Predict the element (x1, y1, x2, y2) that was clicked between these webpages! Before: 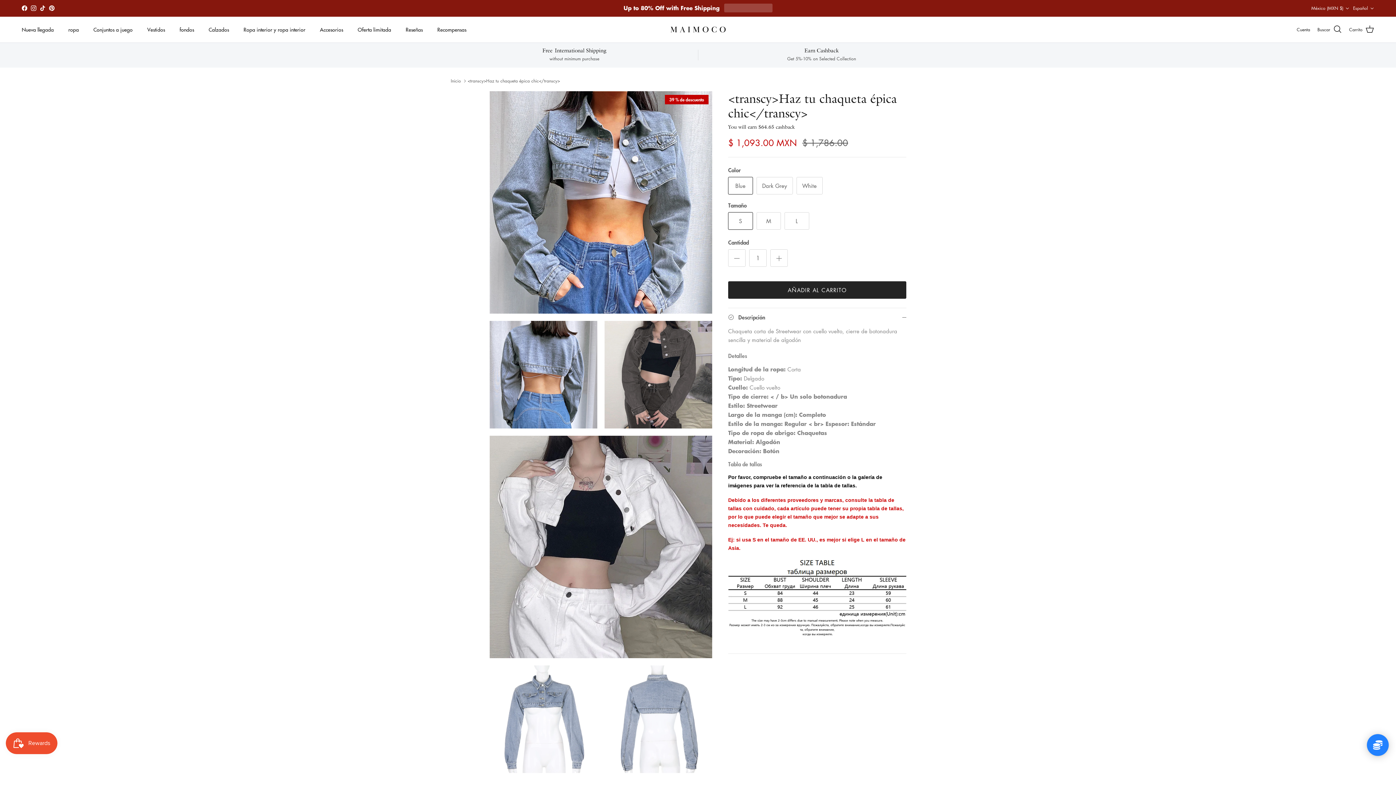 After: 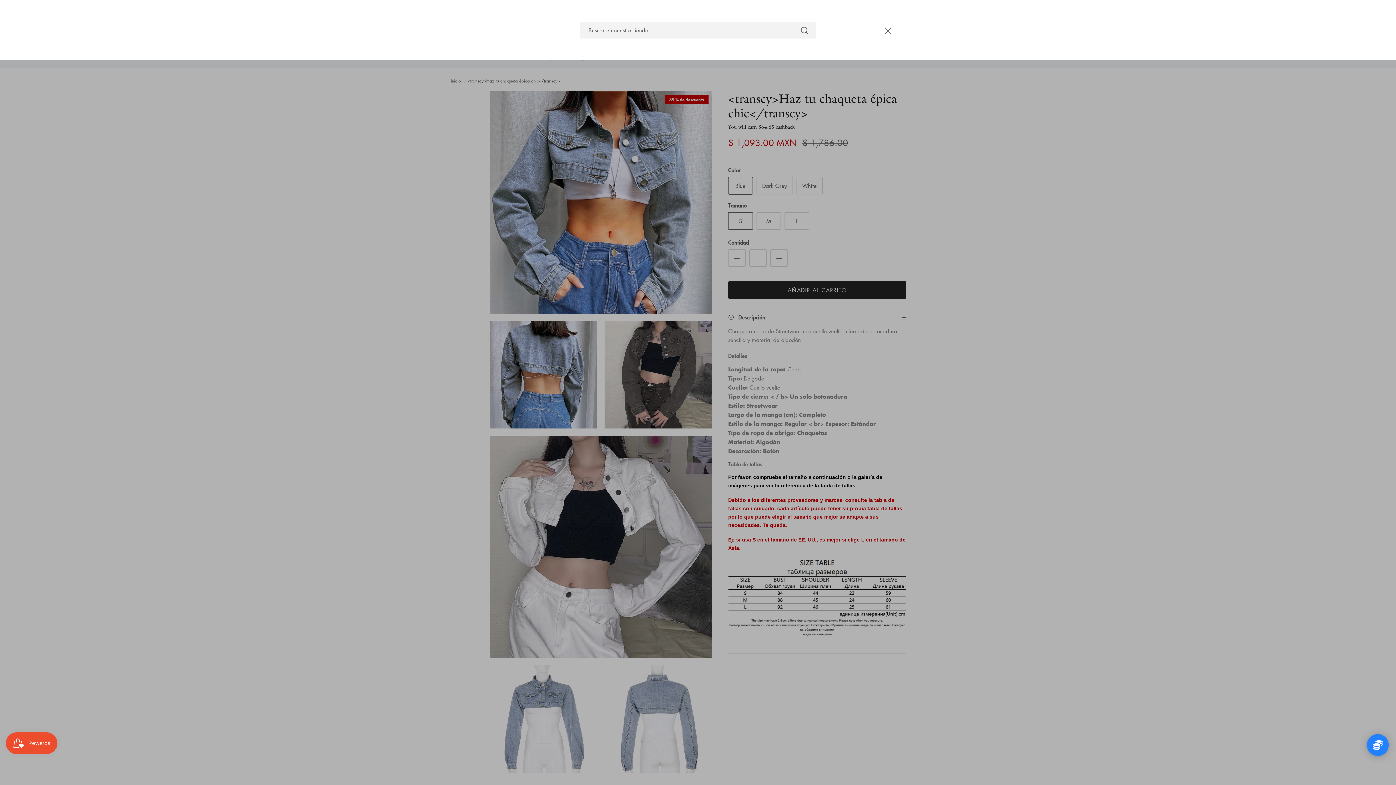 Action: label: Buscar bbox: (1317, 24, 1342, 34)